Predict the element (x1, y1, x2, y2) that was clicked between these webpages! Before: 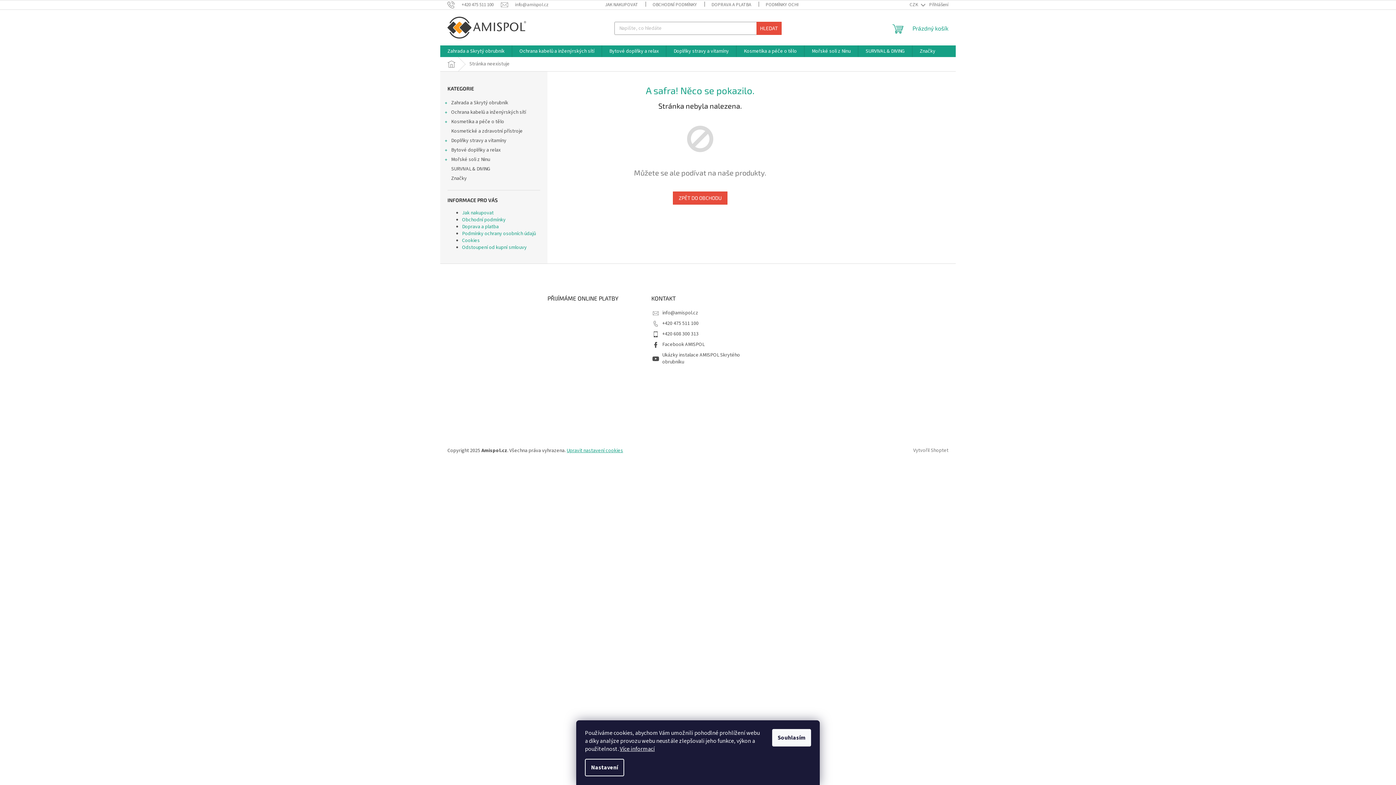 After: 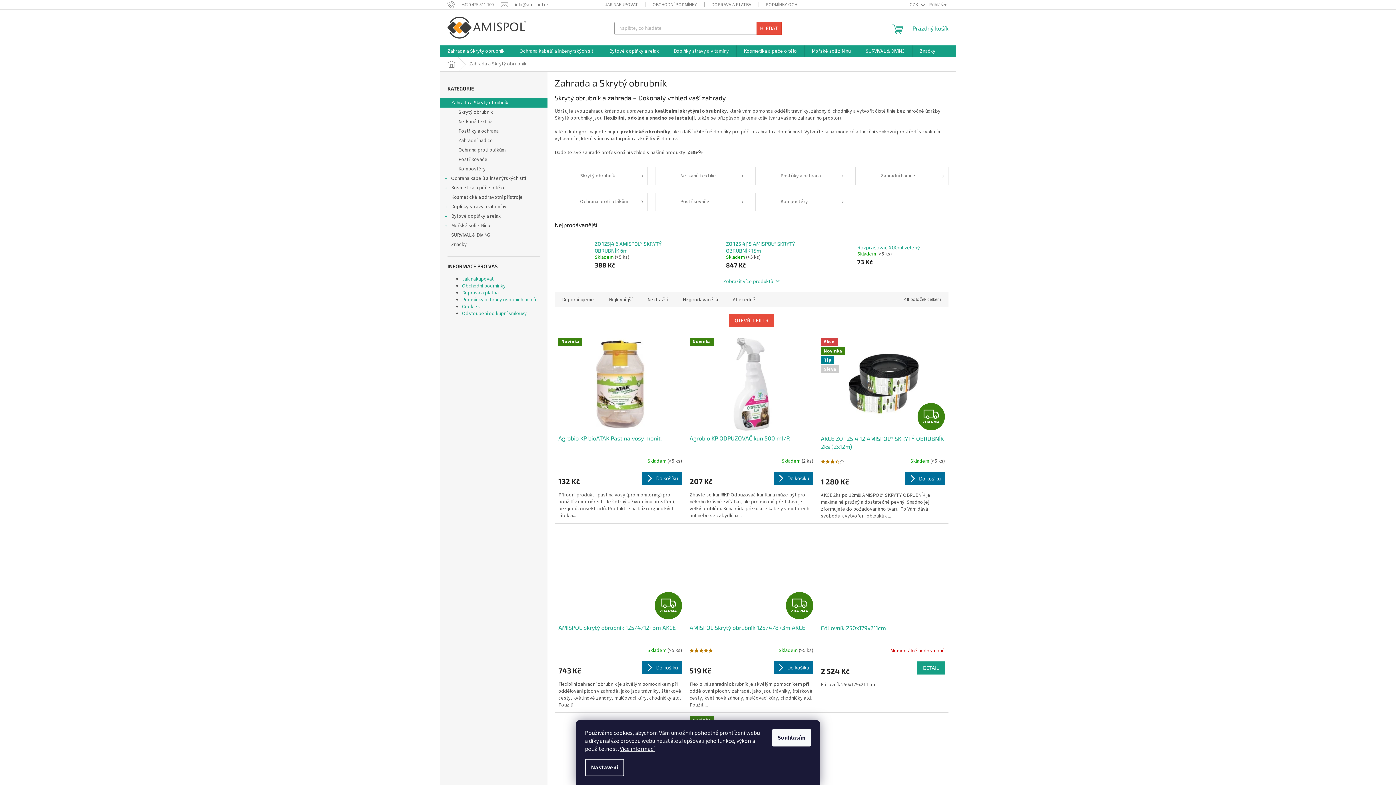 Action: bbox: (440, 45, 512, 57) label: Zahrada a Skrytý obrubník